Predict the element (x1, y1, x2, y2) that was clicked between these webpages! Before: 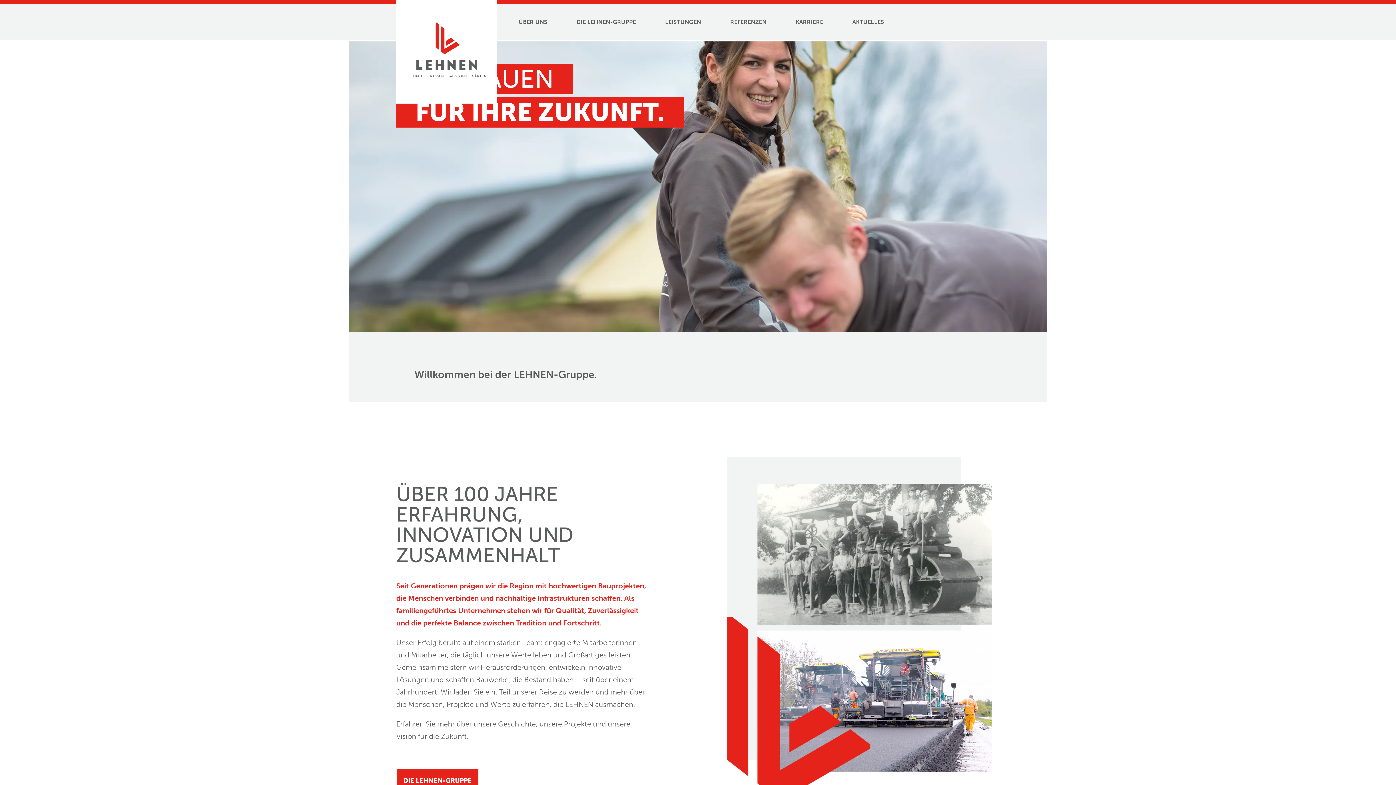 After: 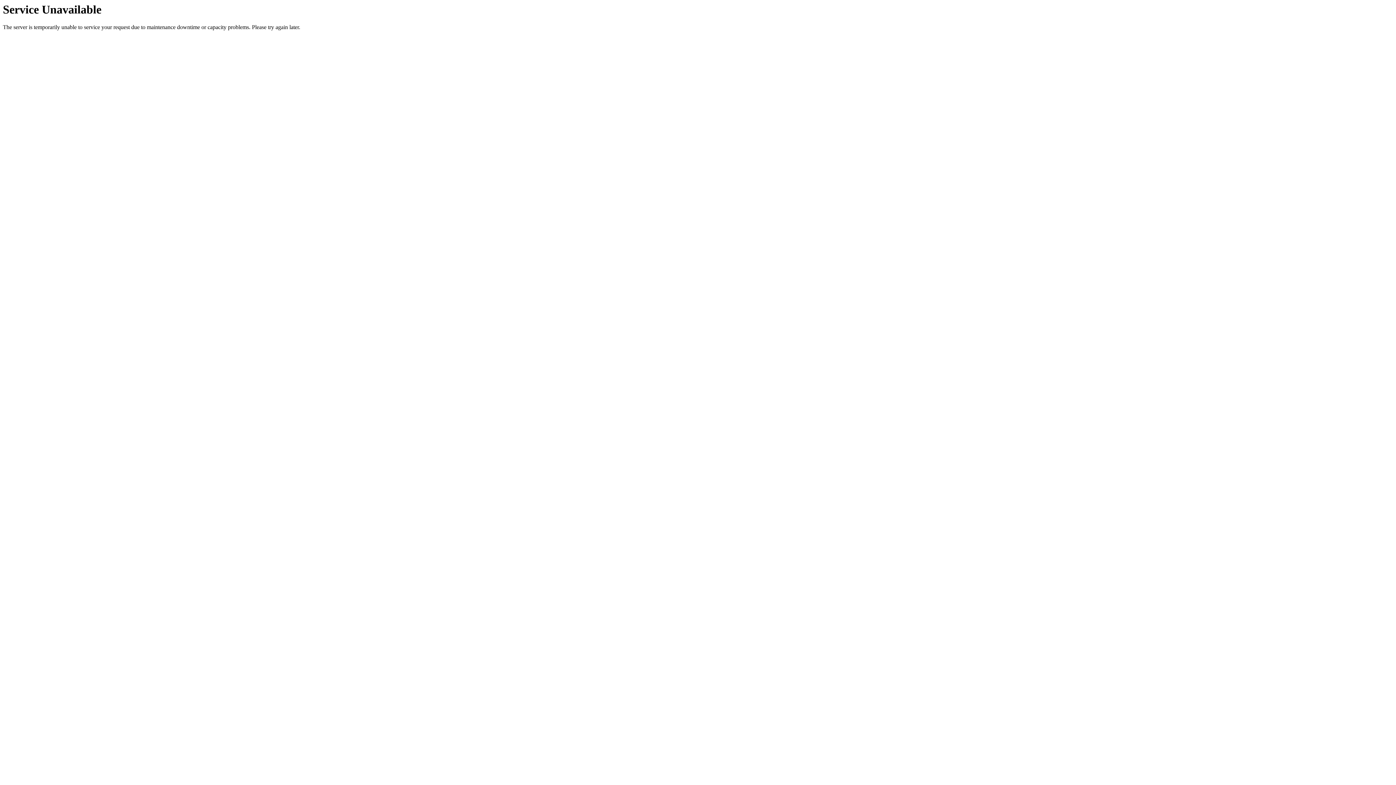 Action: bbox: (665, 18, 701, 25) label: LEISTUNGEN